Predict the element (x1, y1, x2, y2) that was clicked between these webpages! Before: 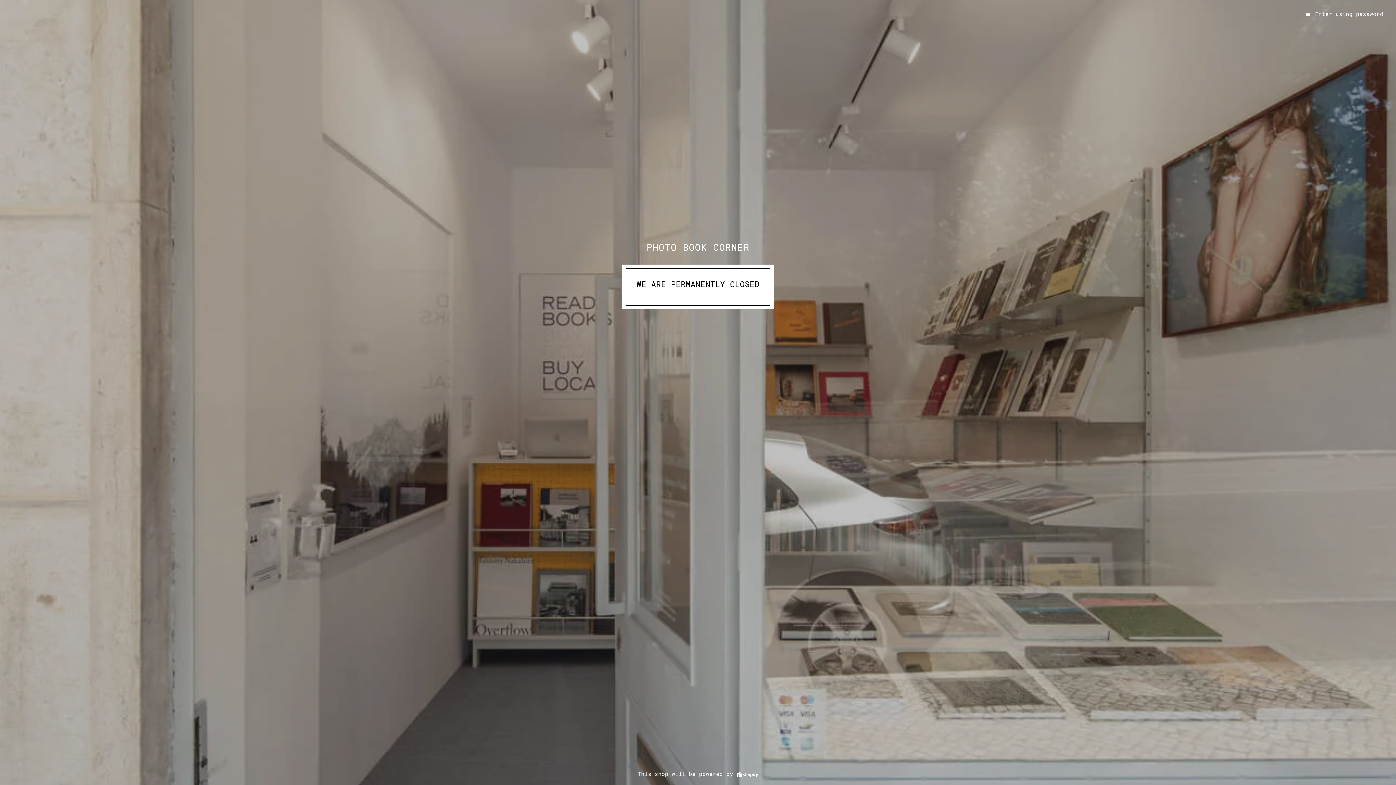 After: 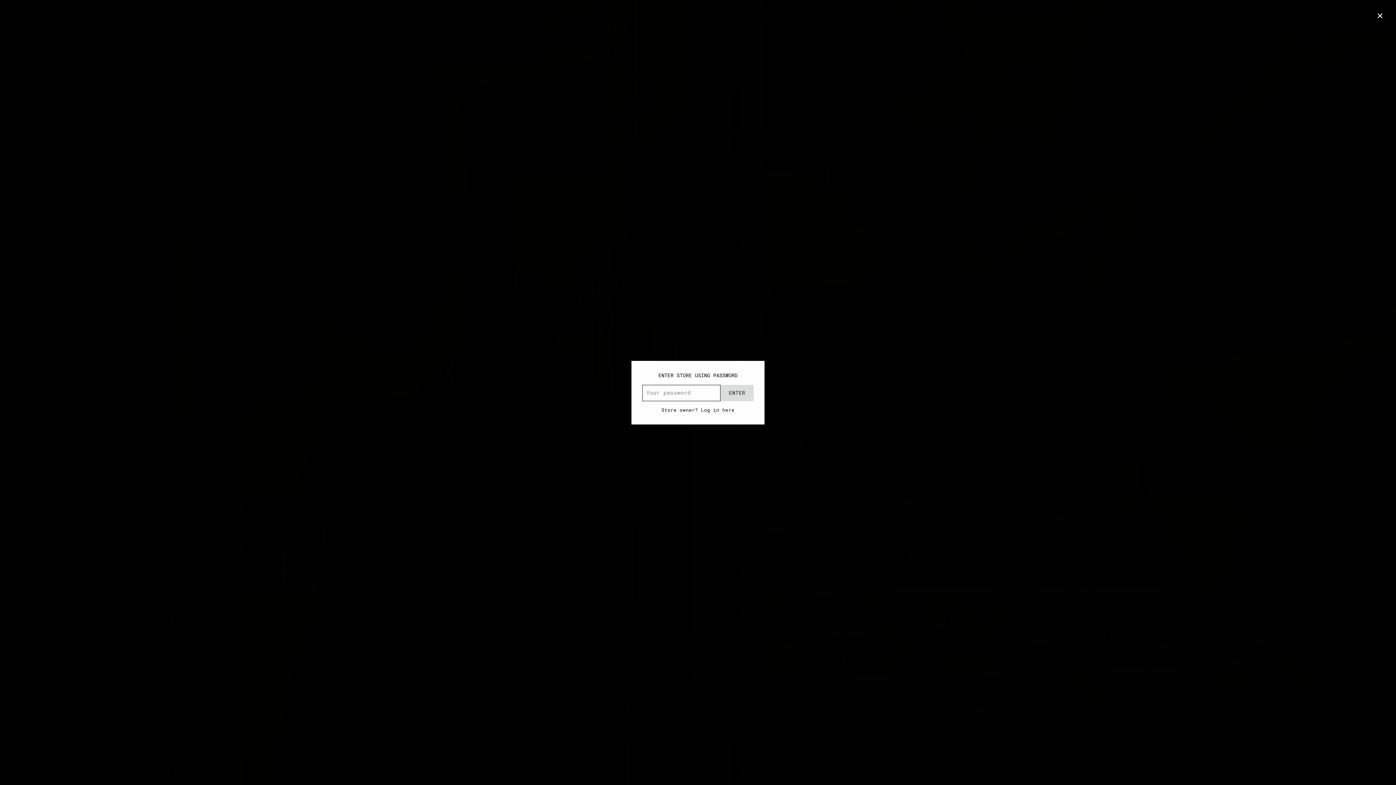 Action: bbox: (0, 7, 1389, 20) label:  Enter using password